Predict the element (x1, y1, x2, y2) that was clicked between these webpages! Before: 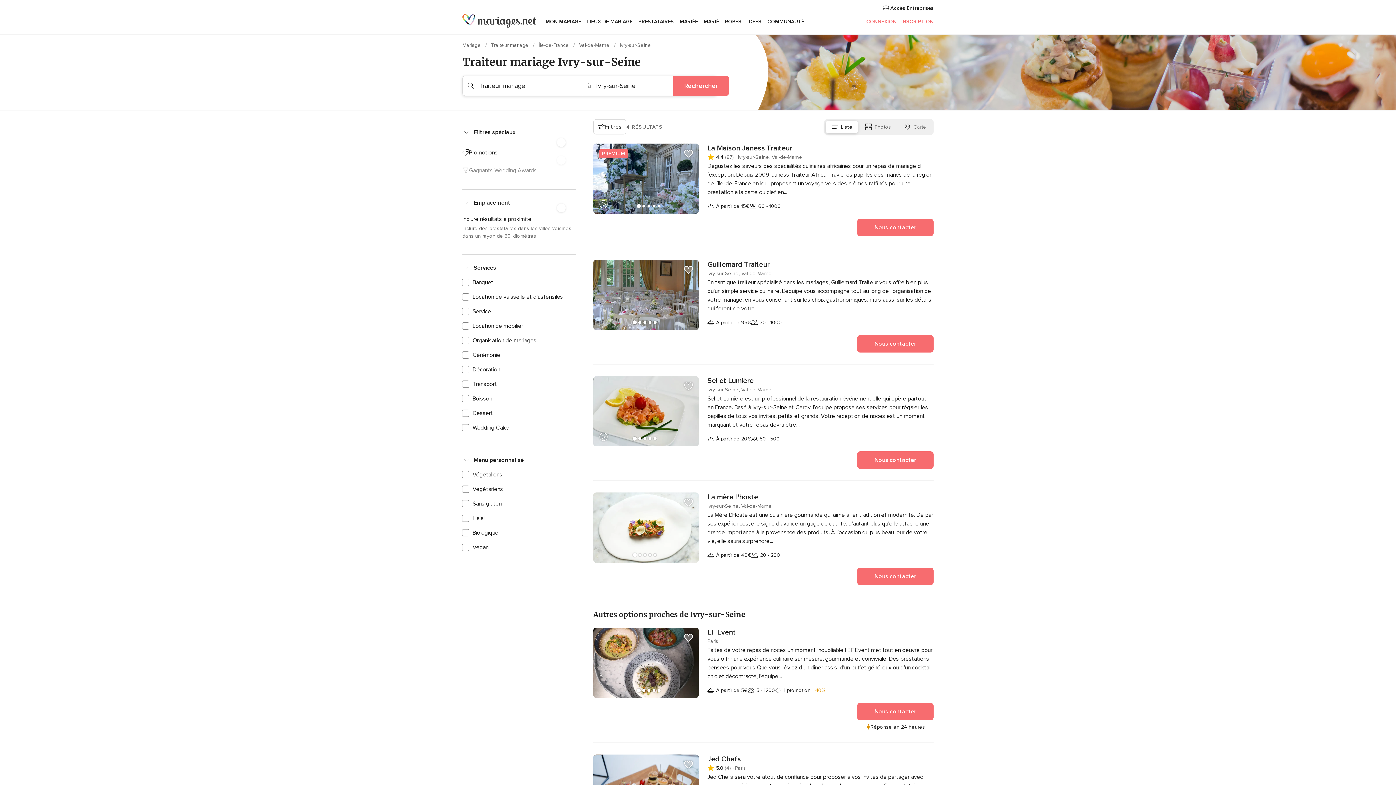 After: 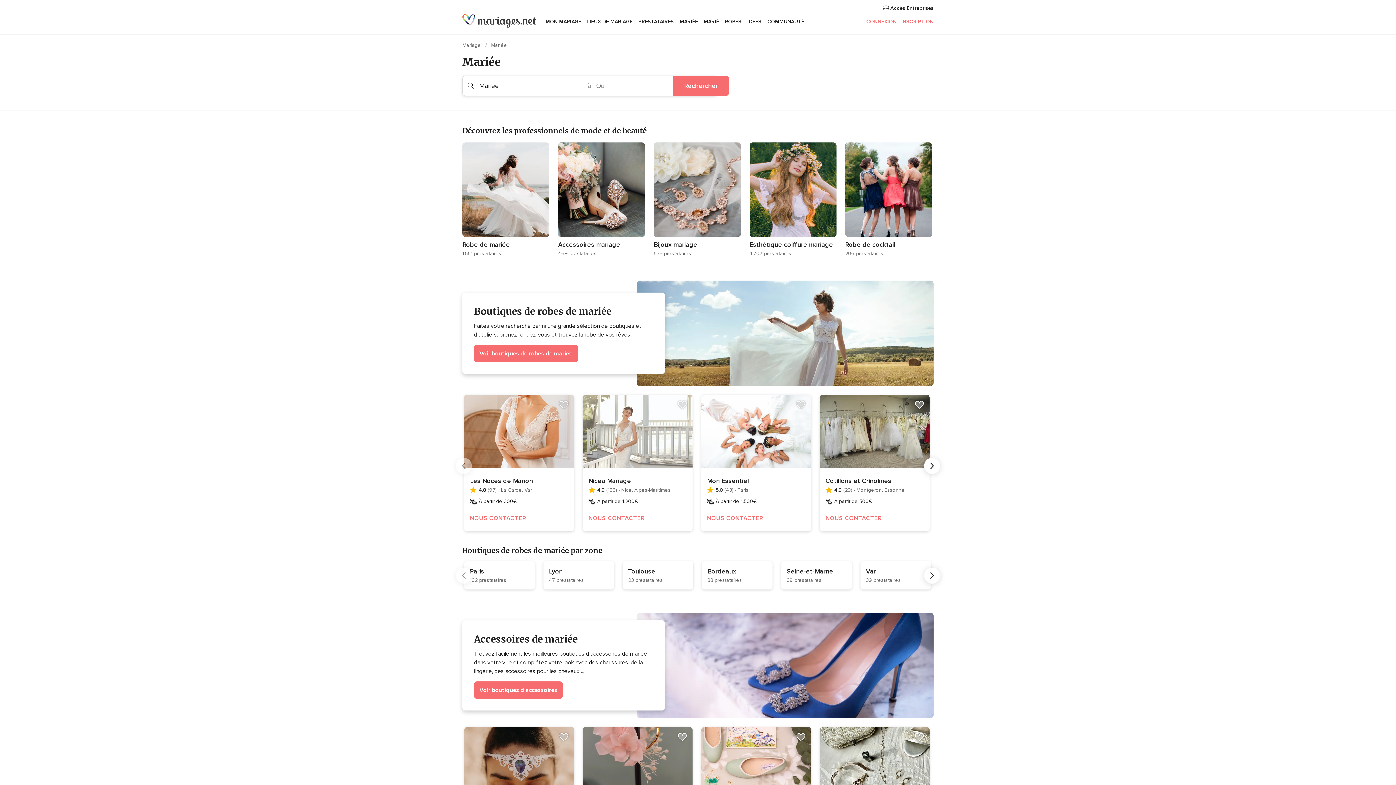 Action: label: MARIÉE bbox: (677, 9, 701, 34)